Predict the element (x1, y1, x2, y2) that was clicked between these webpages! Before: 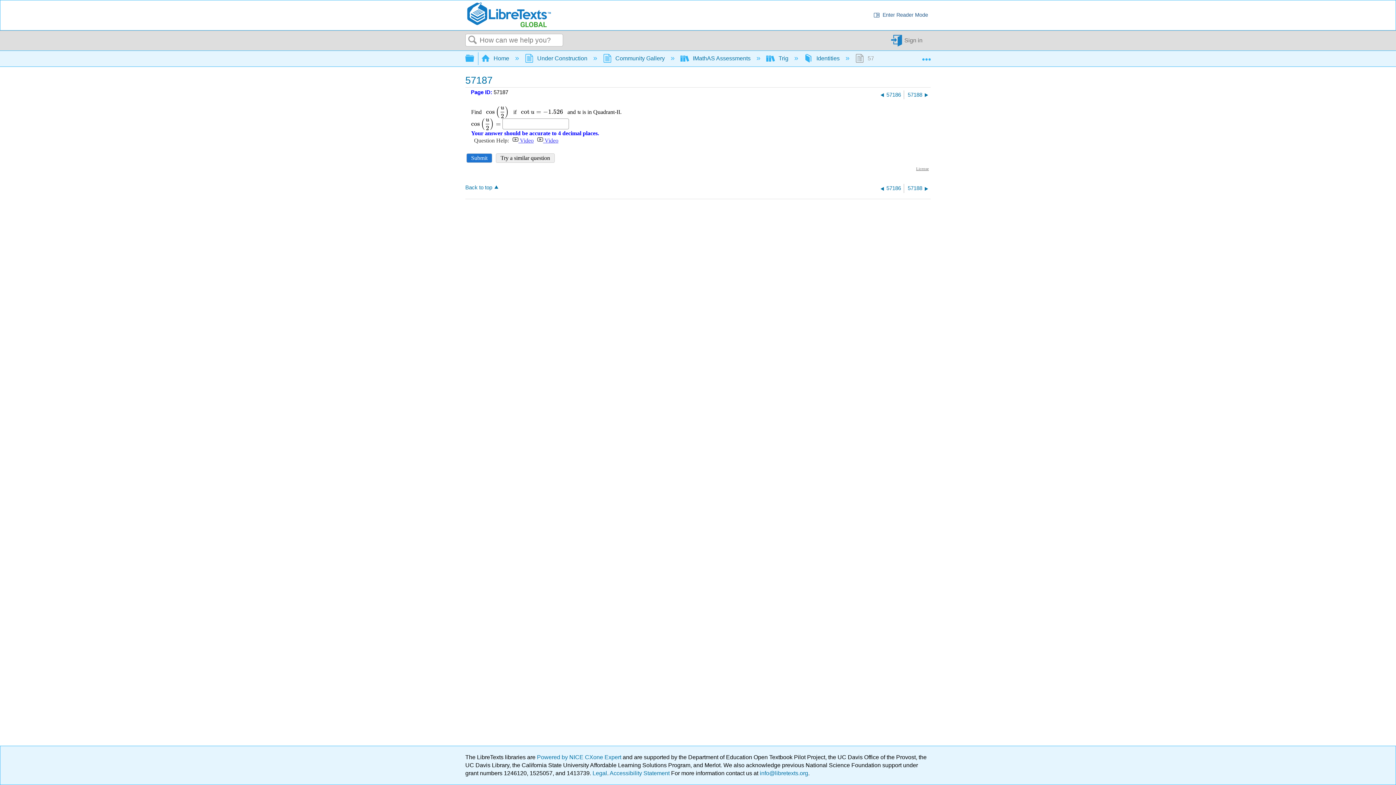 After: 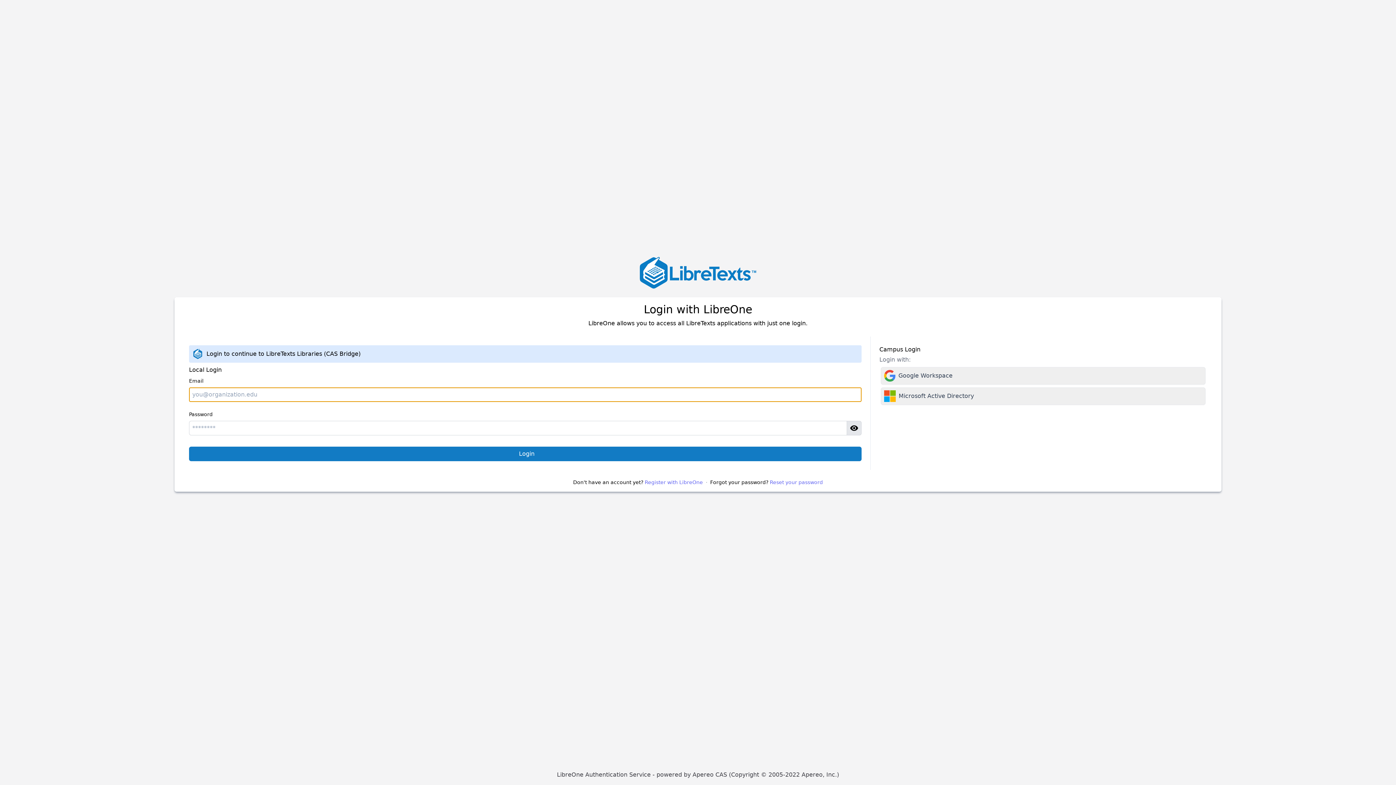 Action: label: Sign in bbox: (890, 34, 925, 46)